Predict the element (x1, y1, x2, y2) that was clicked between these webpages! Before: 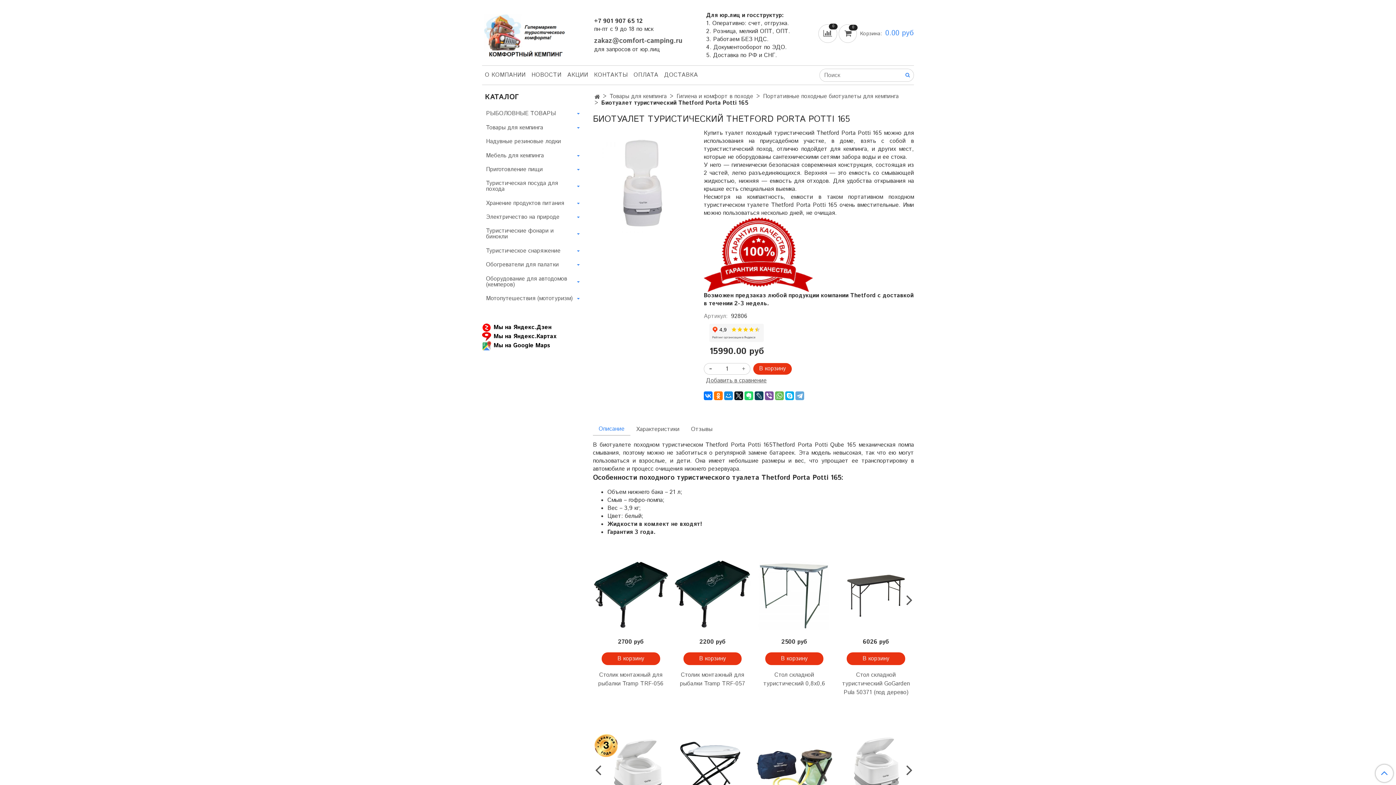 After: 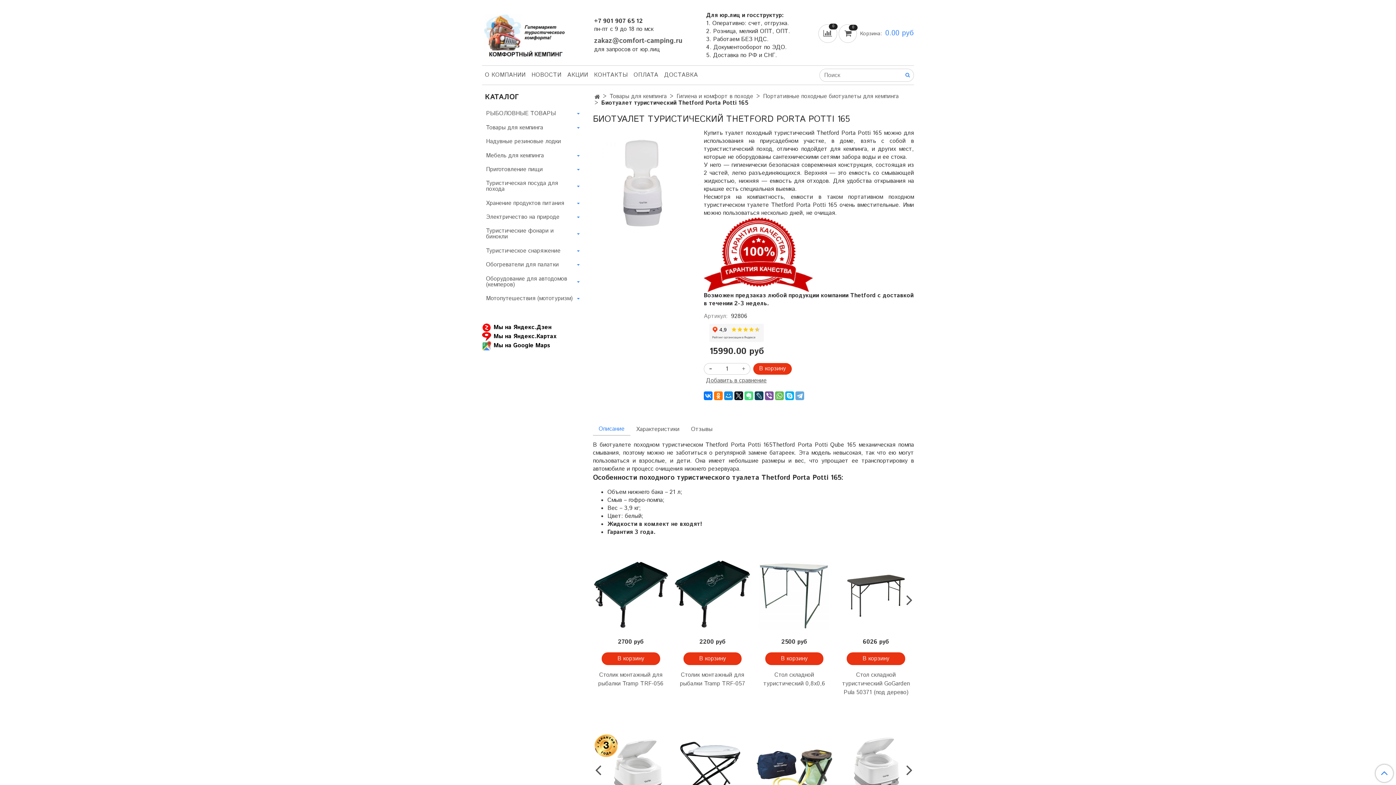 Action: bbox: (744, 391, 753, 400)